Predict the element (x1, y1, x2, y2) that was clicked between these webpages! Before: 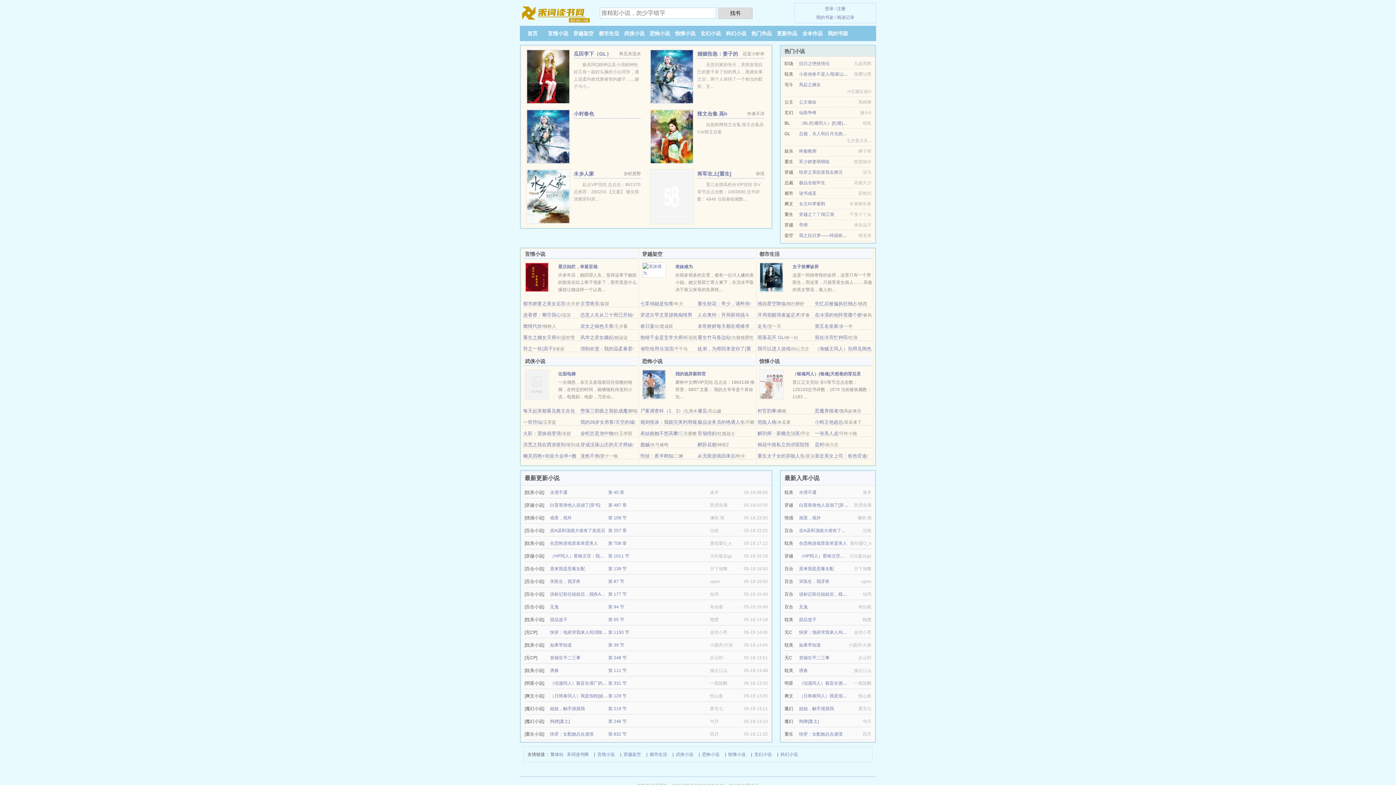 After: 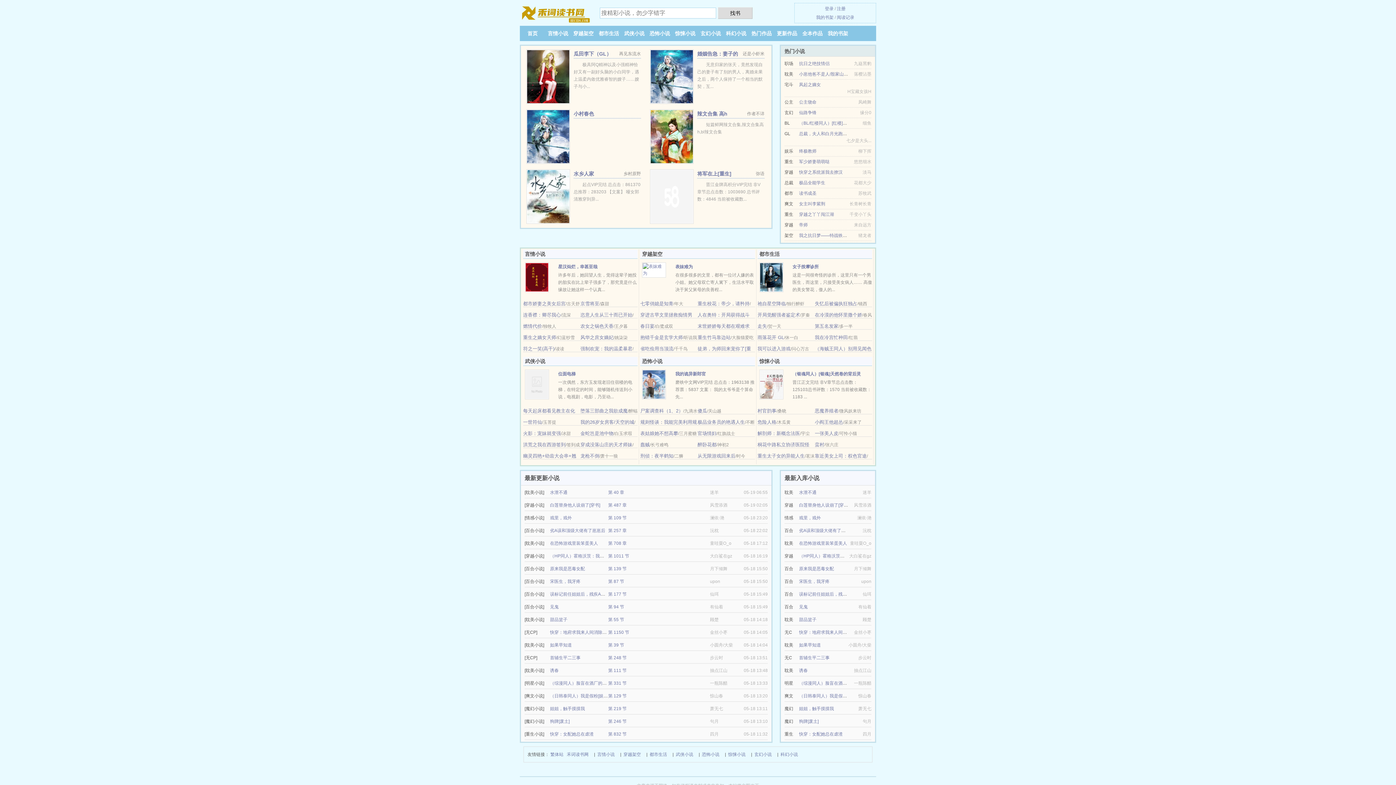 Action: bbox: (550, 553, 634, 558) label: （HP同人）霍格沃茨：我能无限加载词条！